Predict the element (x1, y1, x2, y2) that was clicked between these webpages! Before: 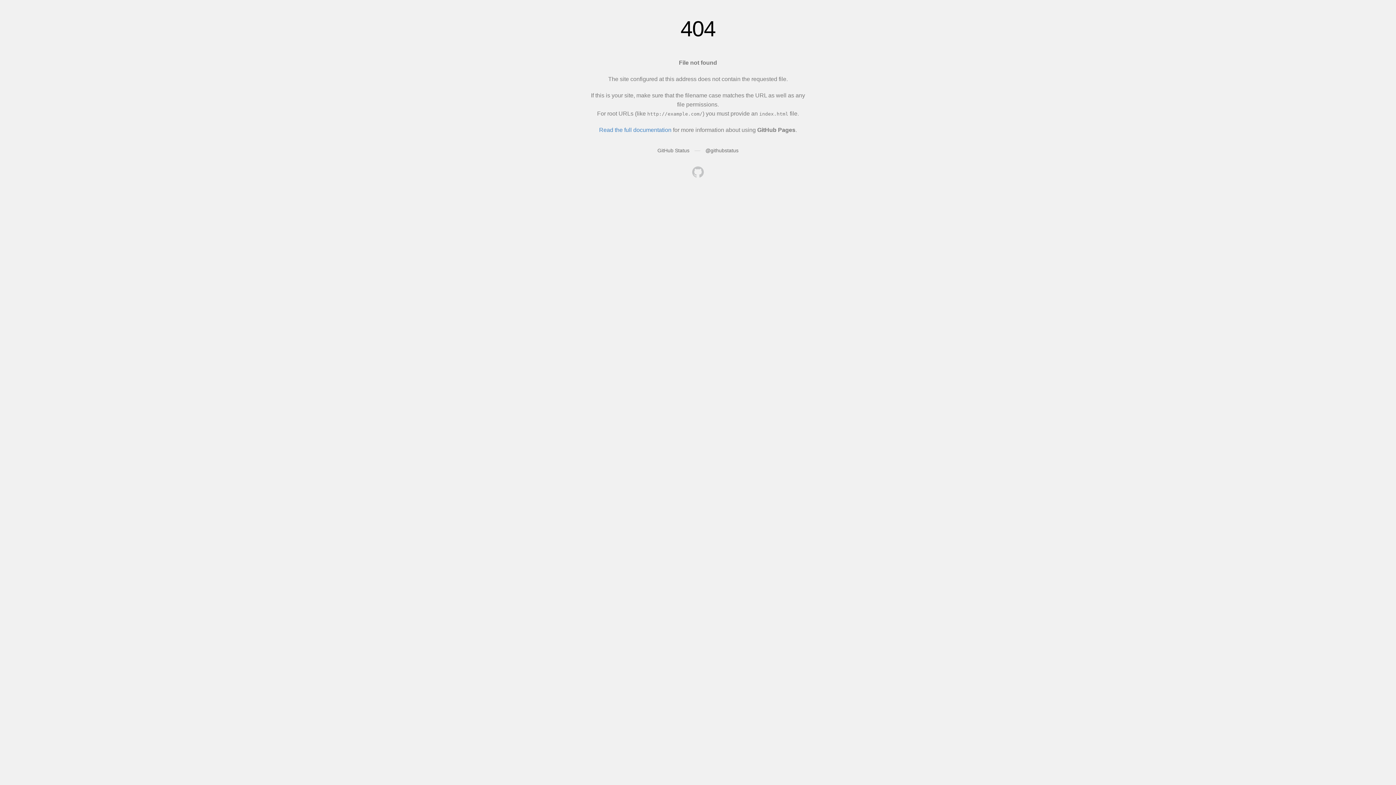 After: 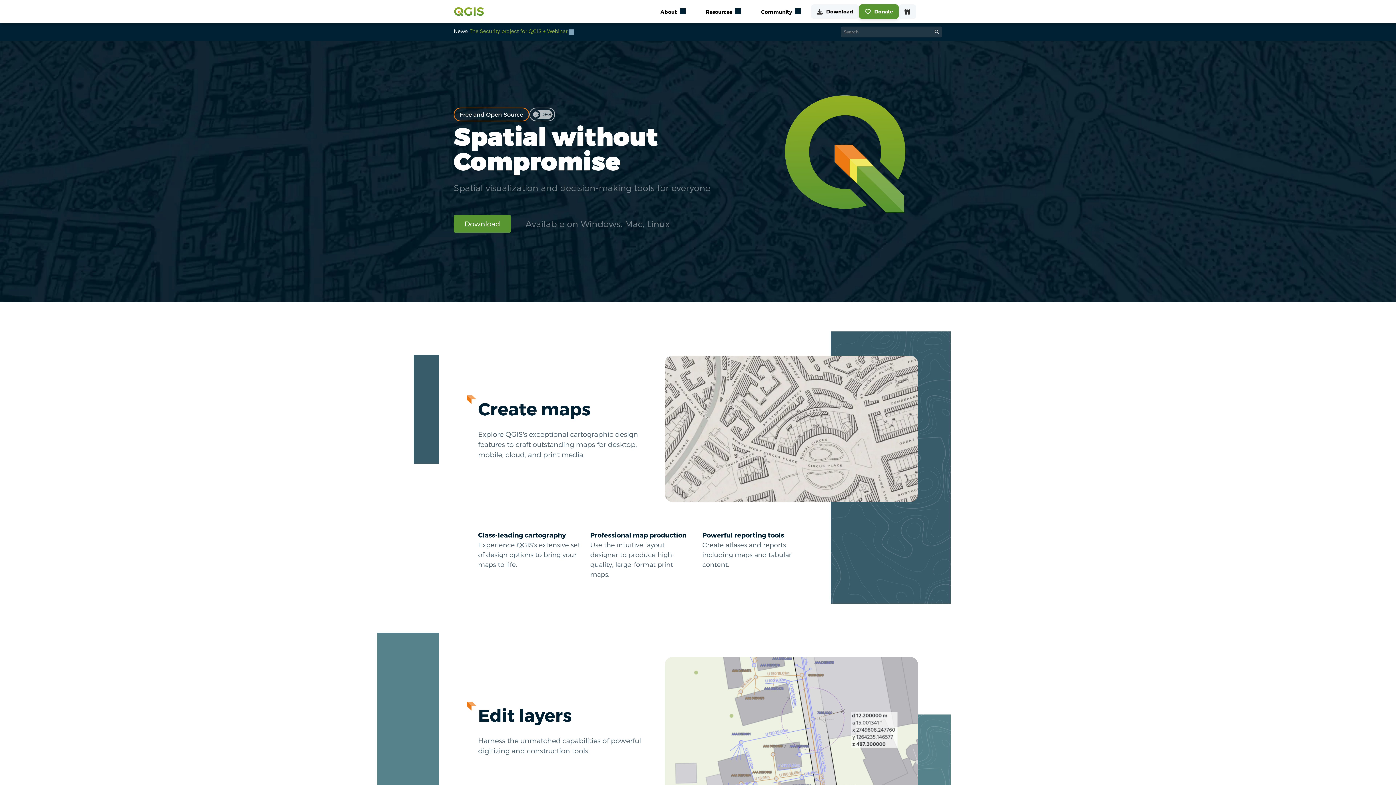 Action: bbox: (692, 166, 704, 179)